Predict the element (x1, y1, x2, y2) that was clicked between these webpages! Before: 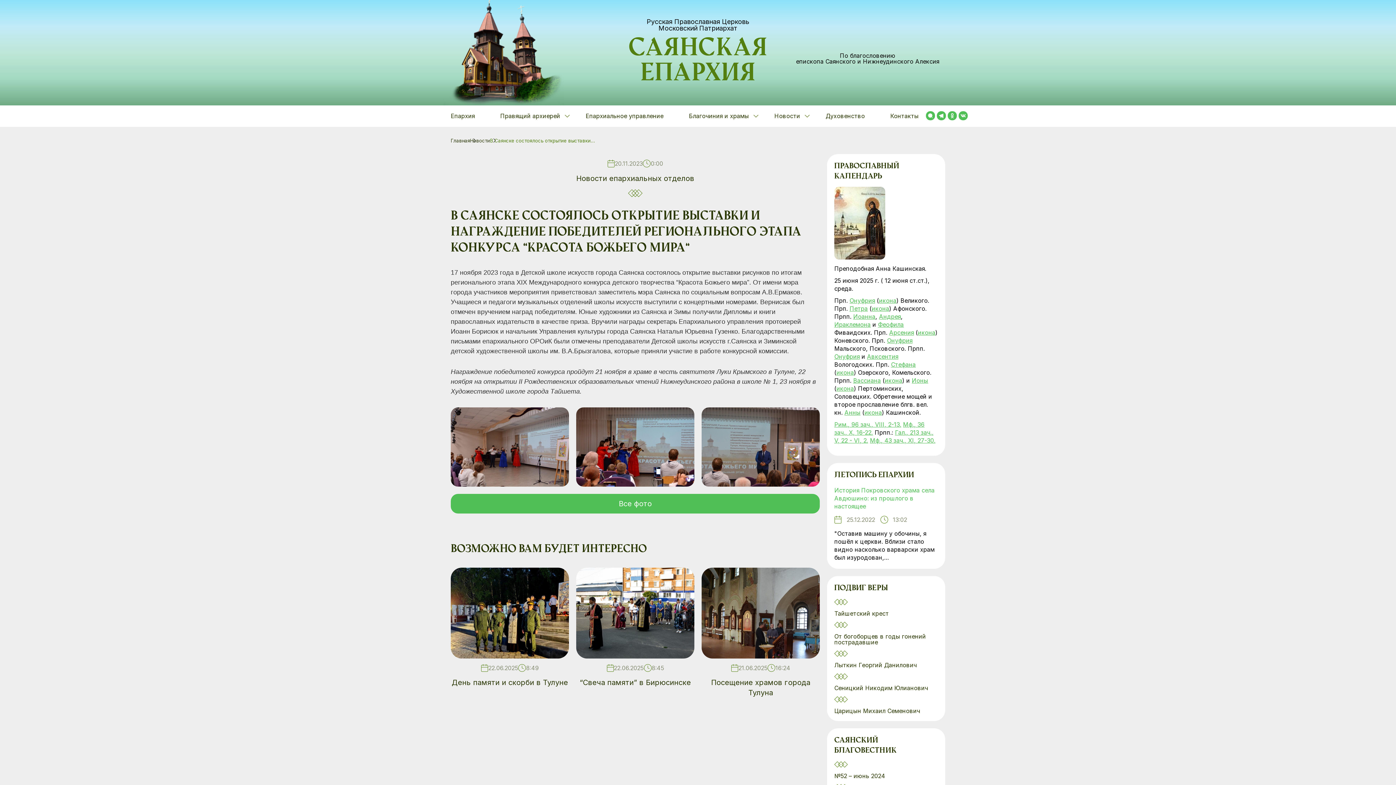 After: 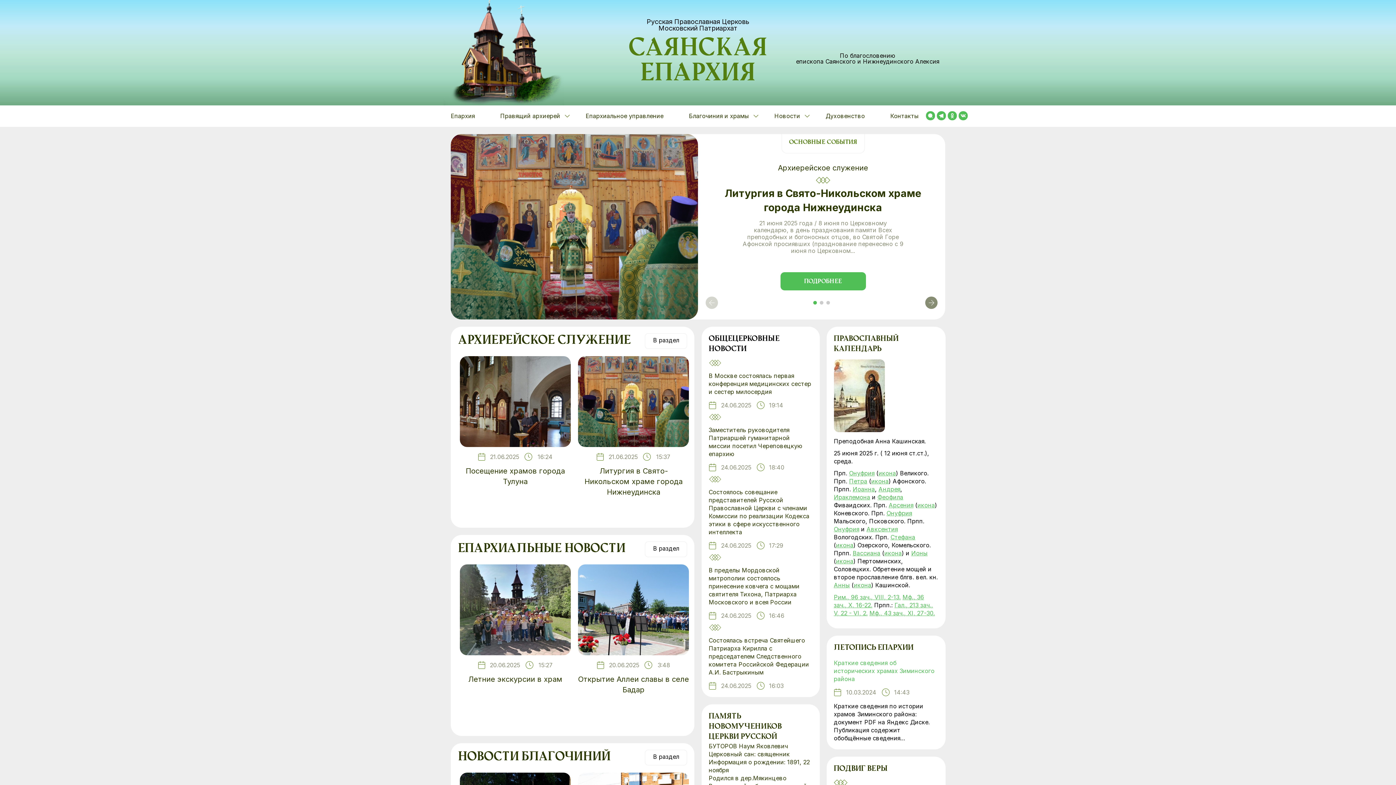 Action: bbox: (613, 37, 783, 87) label: Саянская
епархия